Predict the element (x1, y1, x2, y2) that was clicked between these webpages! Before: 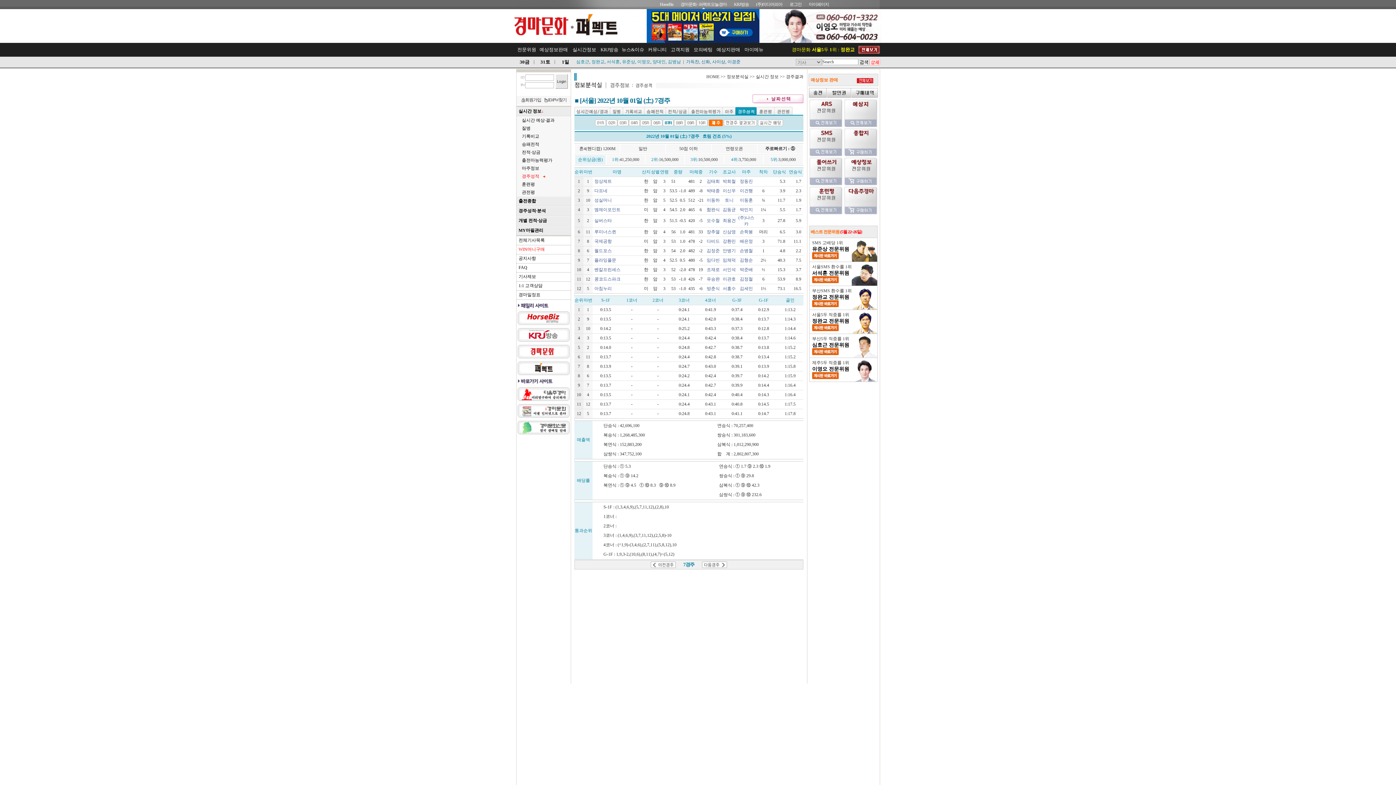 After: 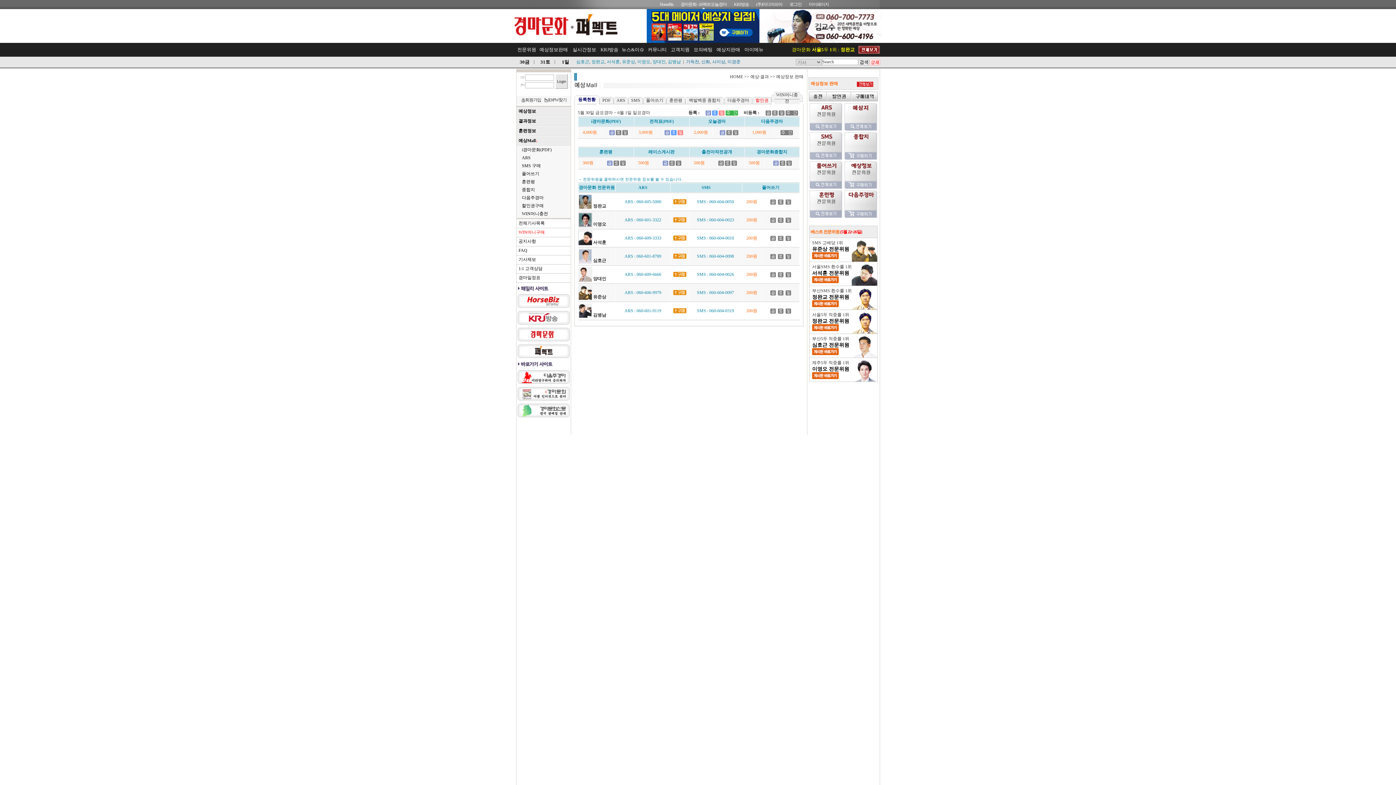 Action: label: 예상정보판매 bbox: (539, 46, 568, 52)